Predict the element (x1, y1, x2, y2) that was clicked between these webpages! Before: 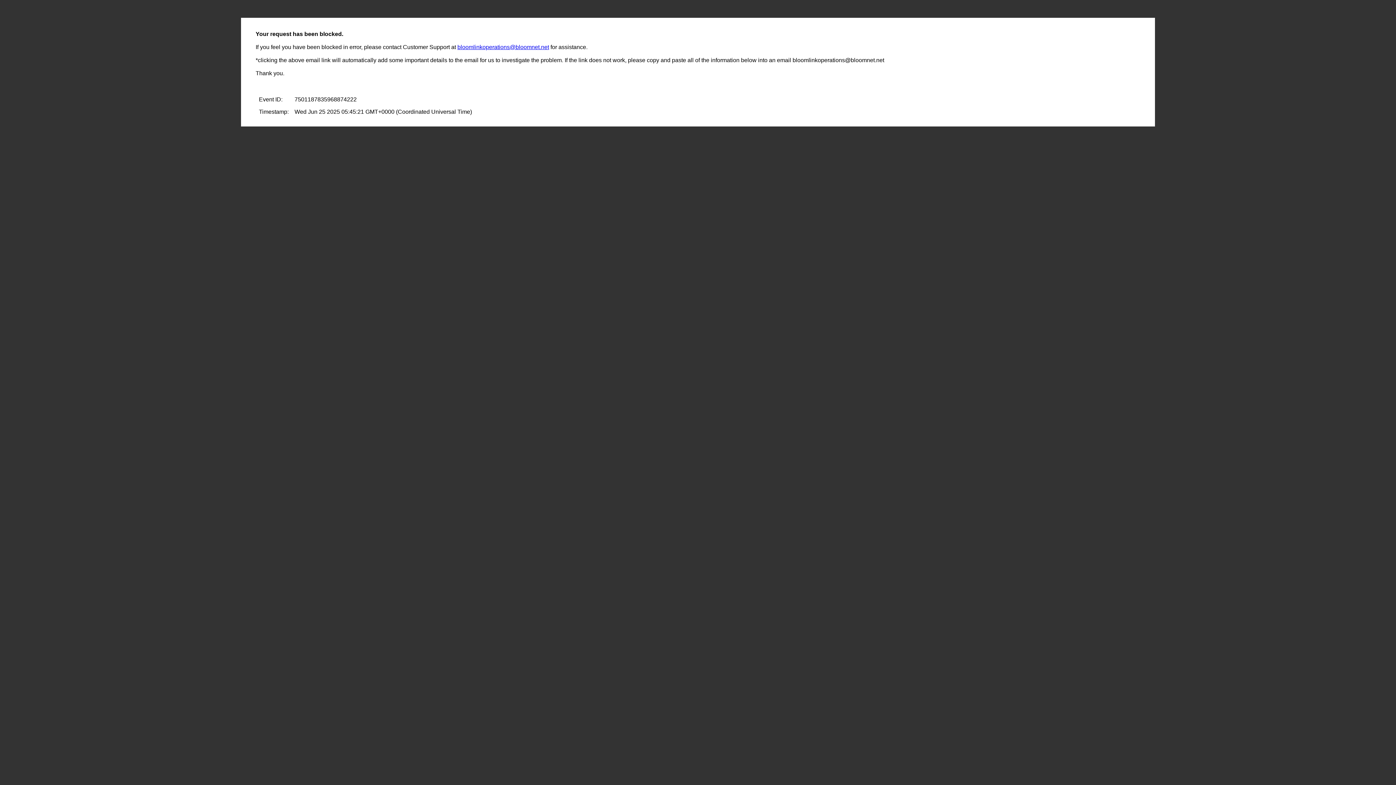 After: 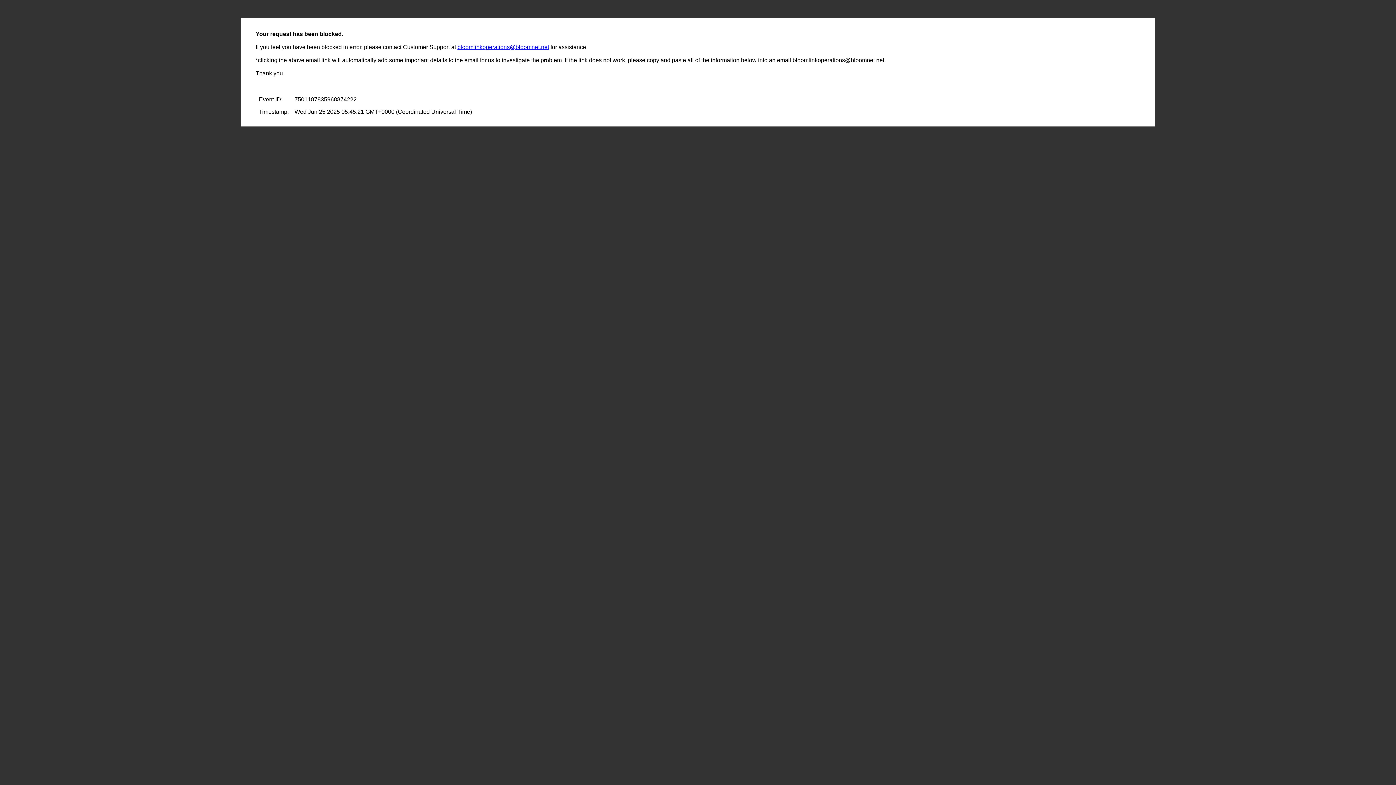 Action: bbox: (457, 44, 549, 50) label: bloomlinkoperations@bloomnet.net